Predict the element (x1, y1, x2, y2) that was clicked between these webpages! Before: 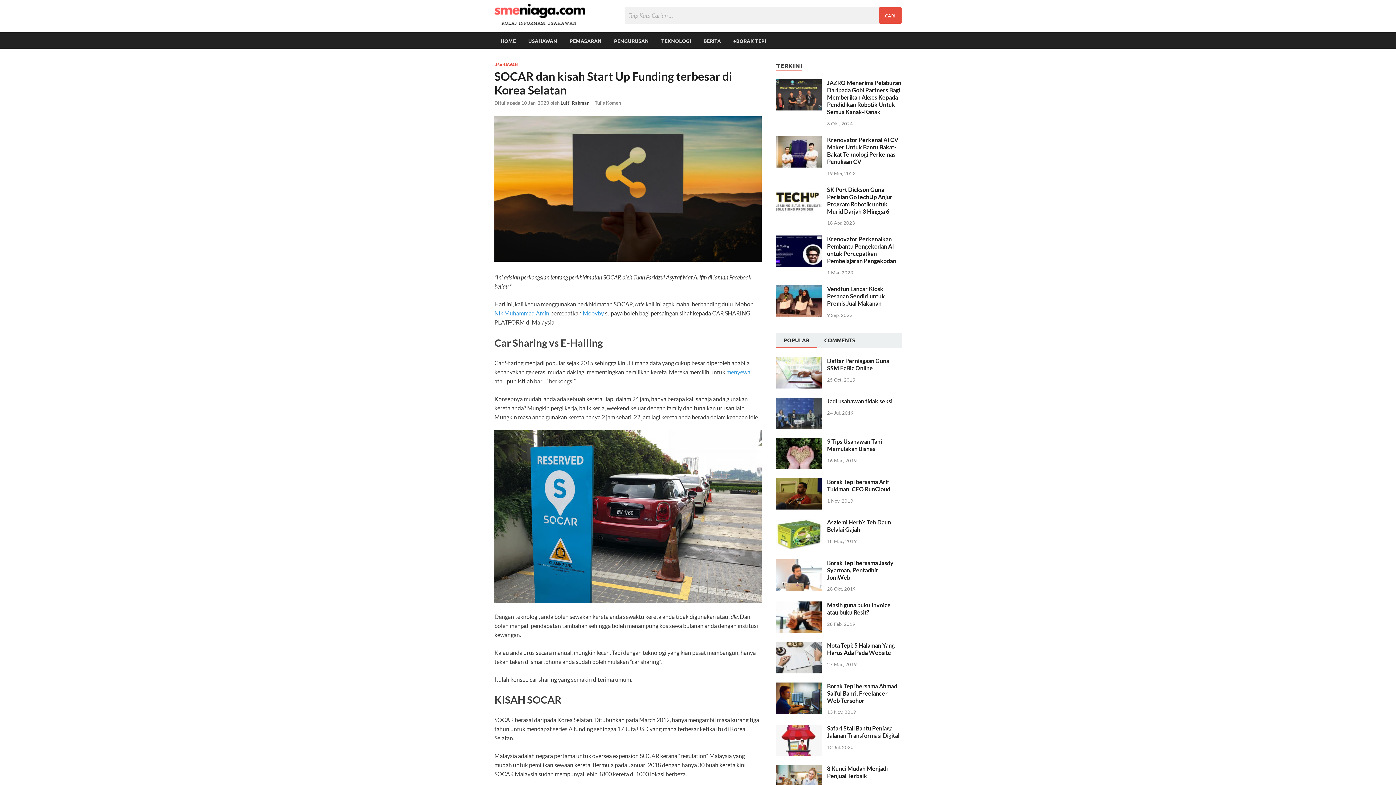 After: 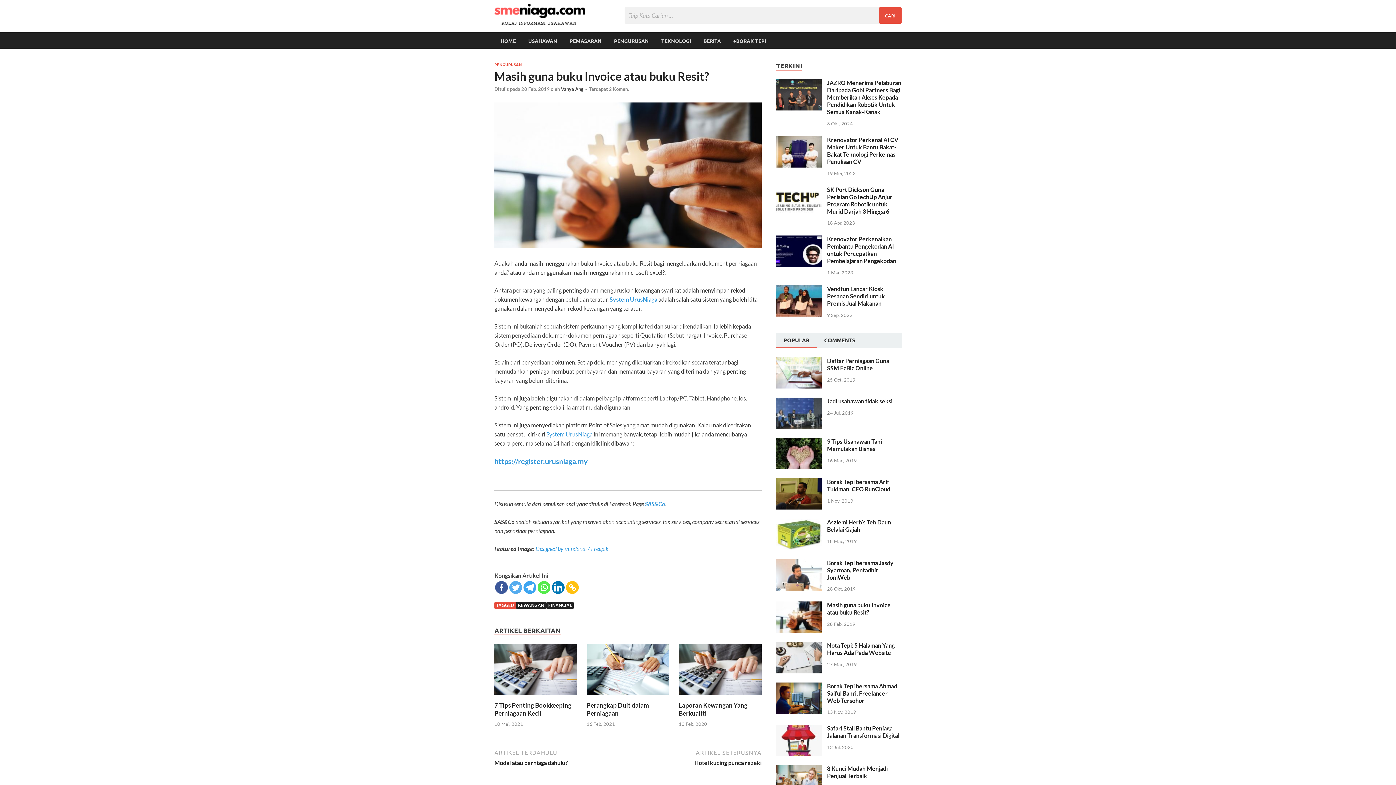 Action: bbox: (827, 601, 890, 616) label: Masih guna buku Invoice atau buku Resit?